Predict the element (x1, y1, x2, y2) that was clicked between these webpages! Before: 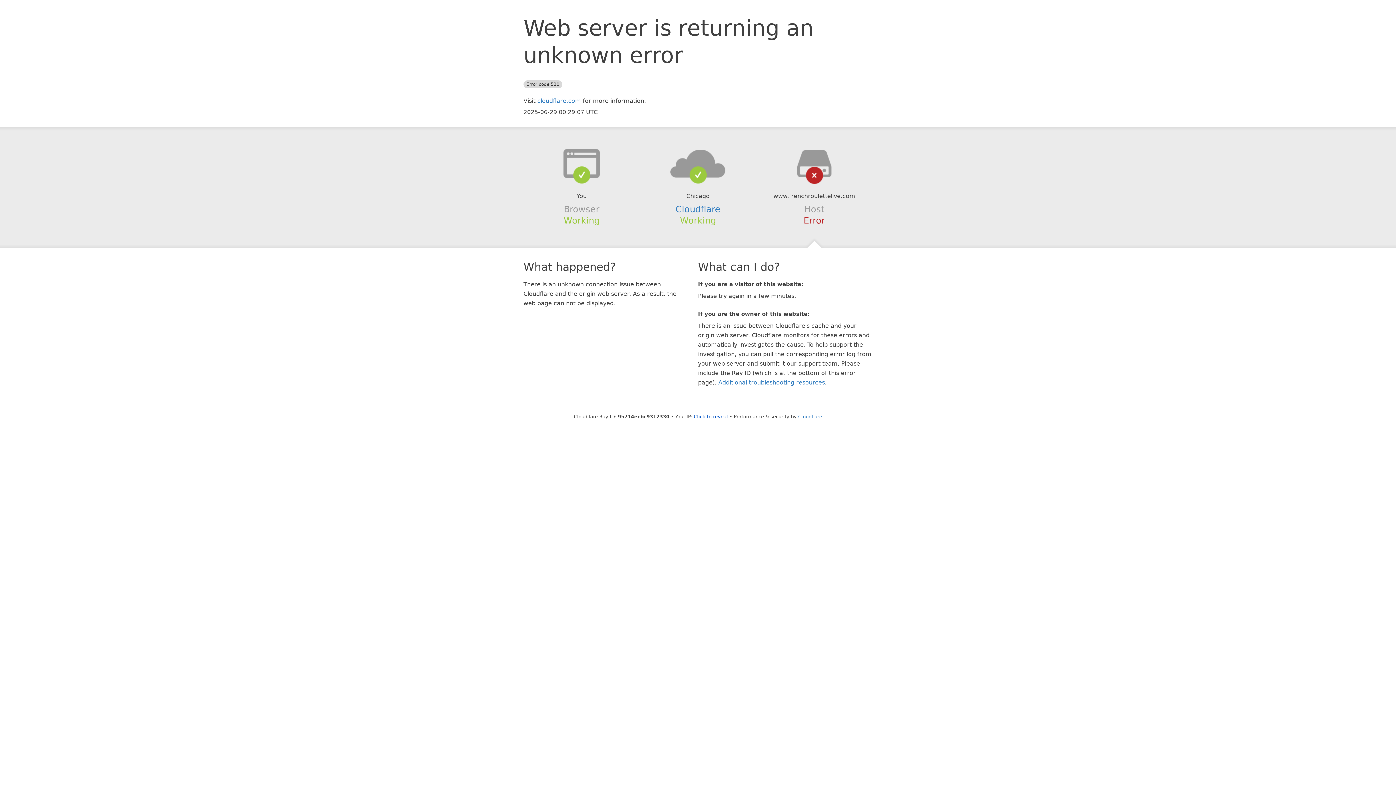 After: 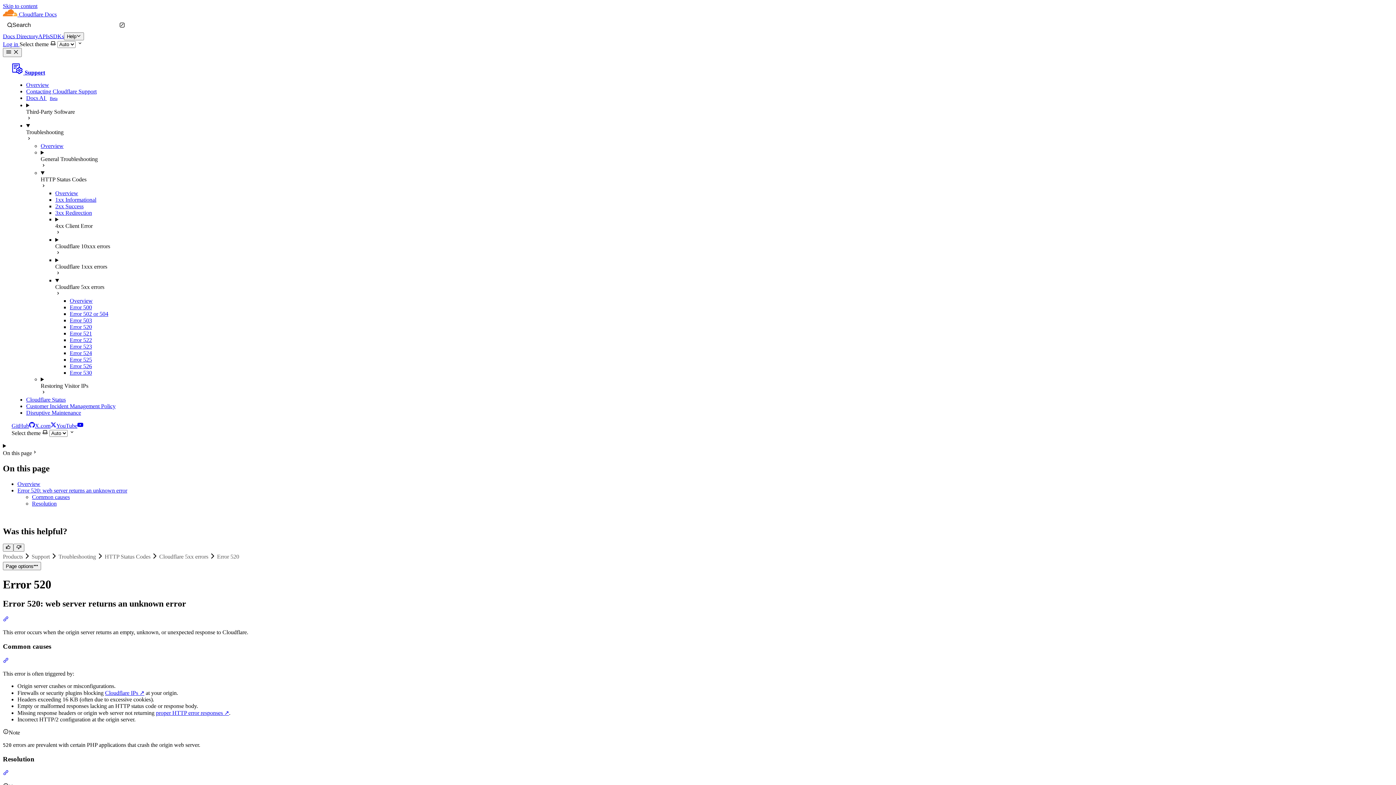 Action: label: Additional troubleshooting resources bbox: (718, 379, 825, 386)